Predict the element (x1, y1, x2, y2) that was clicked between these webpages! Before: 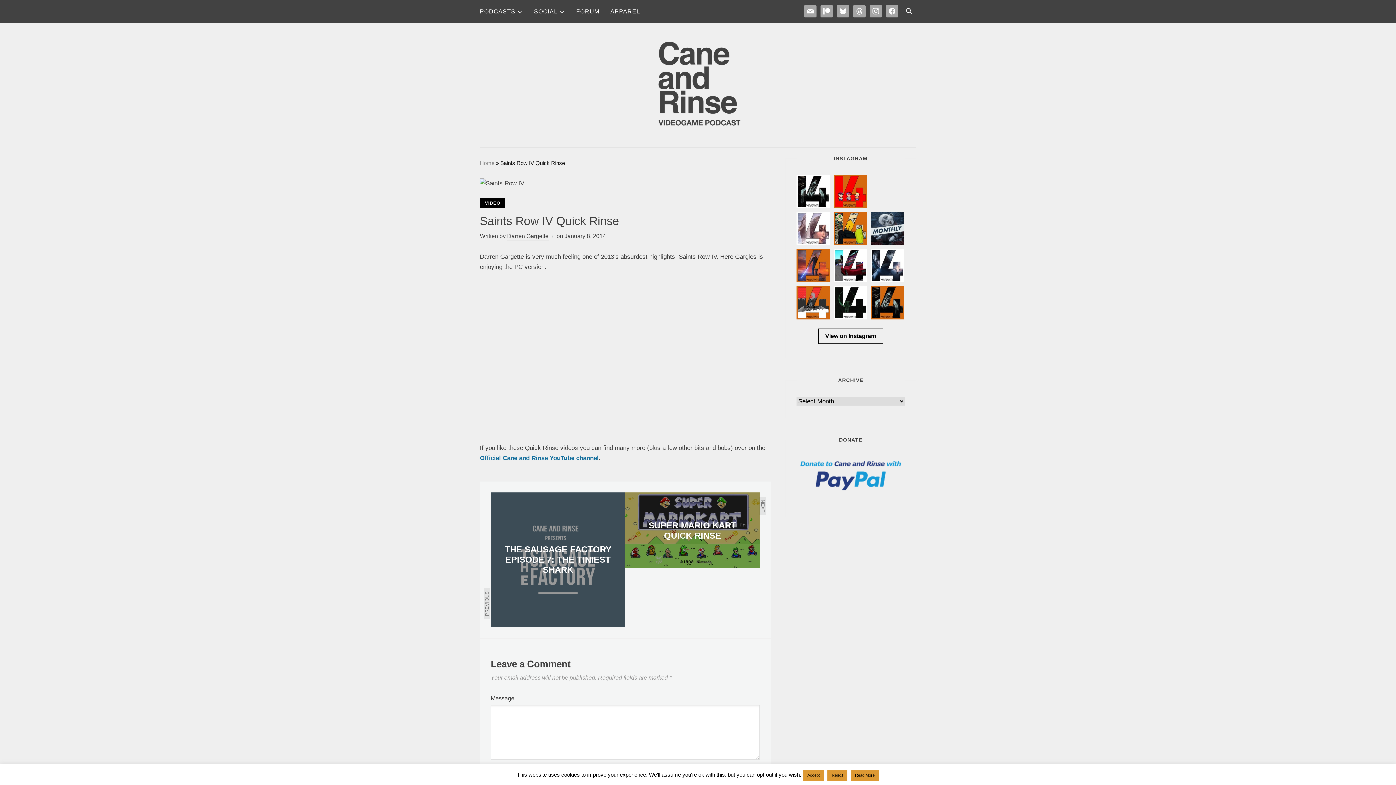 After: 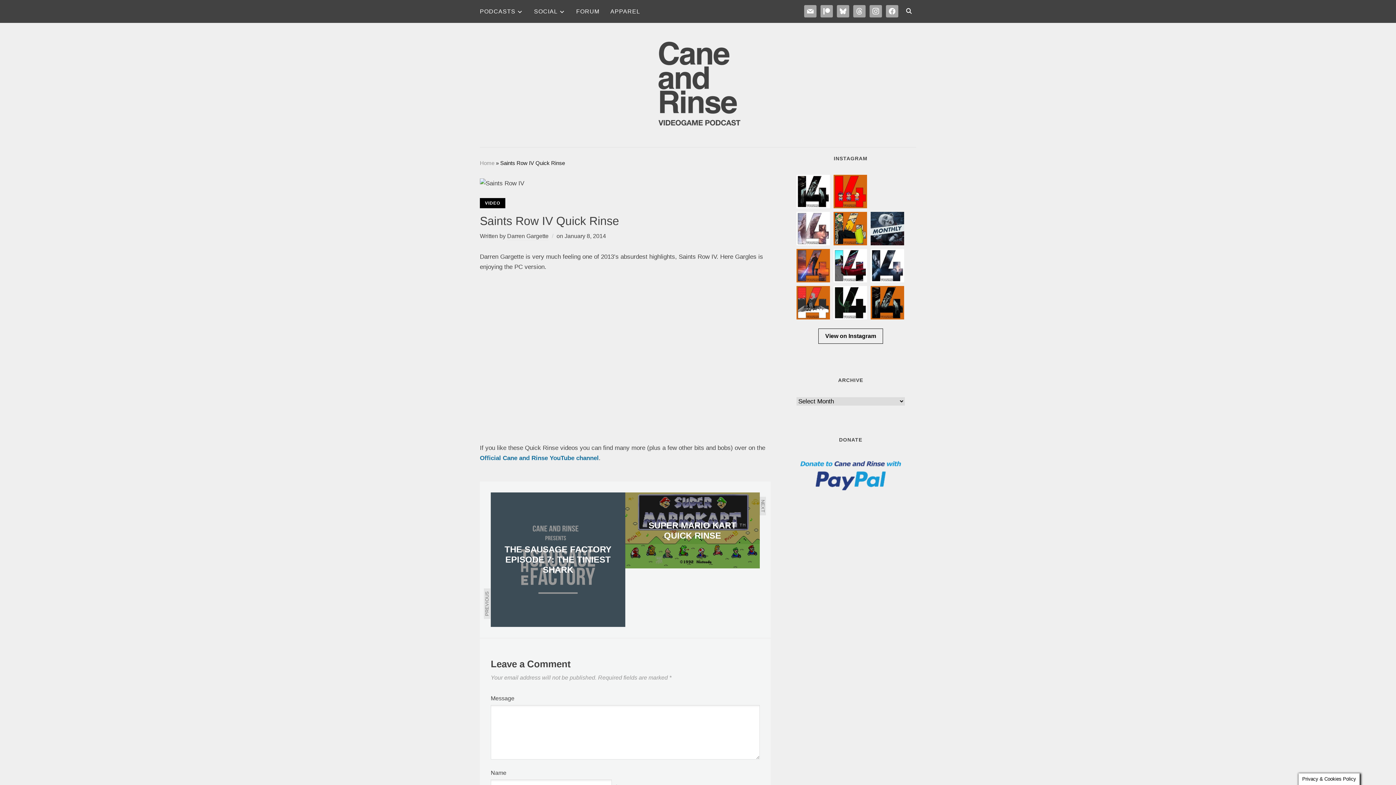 Action: label: Accept bbox: (803, 770, 824, 781)